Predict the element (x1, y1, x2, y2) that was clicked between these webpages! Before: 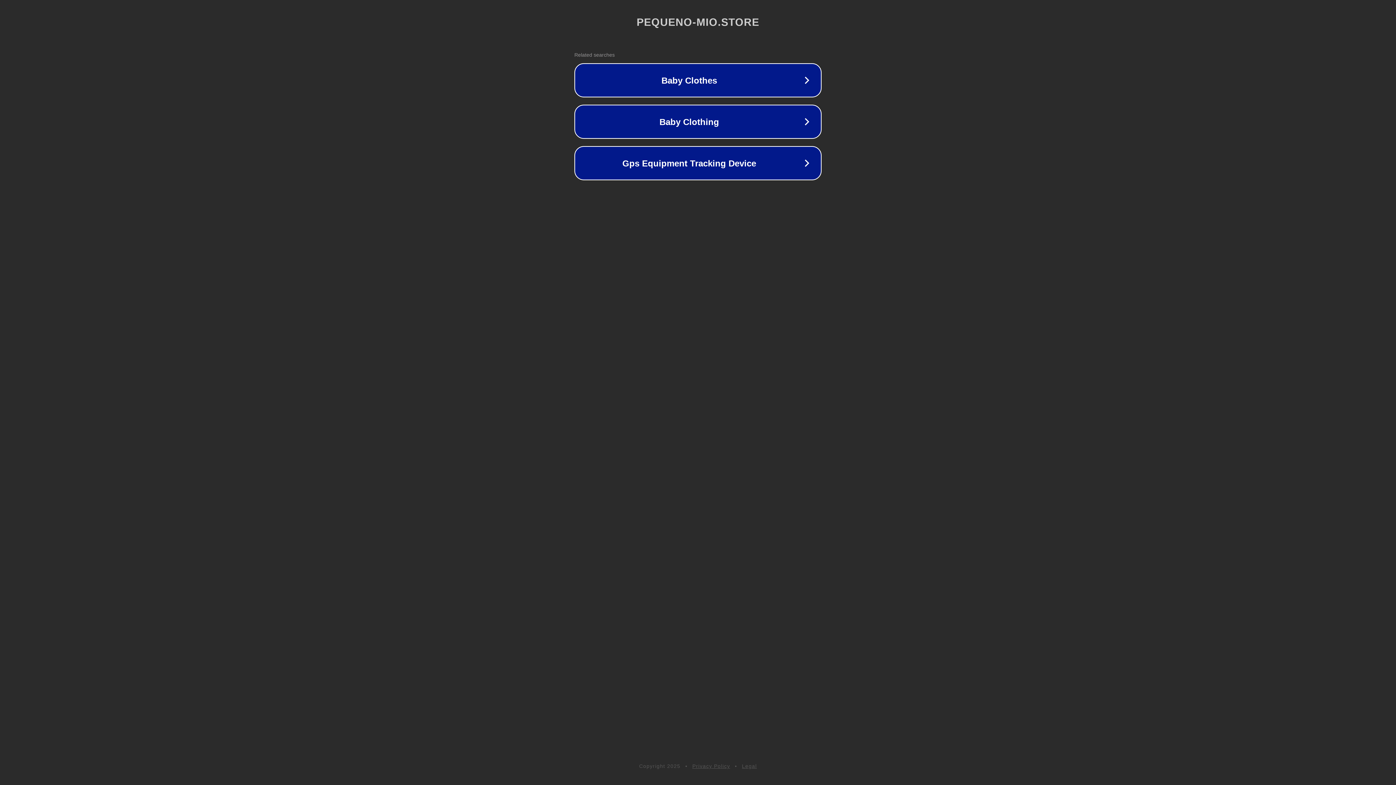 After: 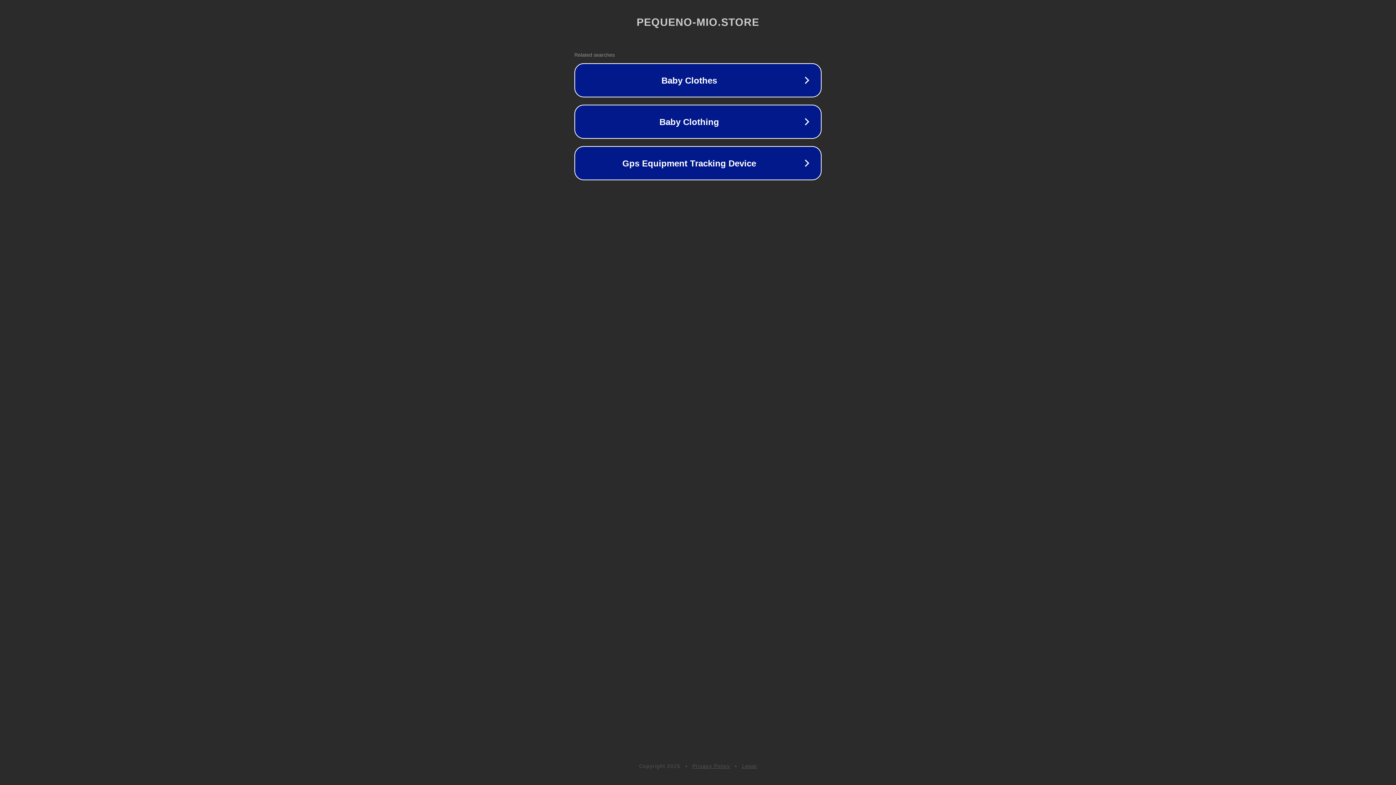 Action: label: Legal bbox: (742, 763, 757, 769)